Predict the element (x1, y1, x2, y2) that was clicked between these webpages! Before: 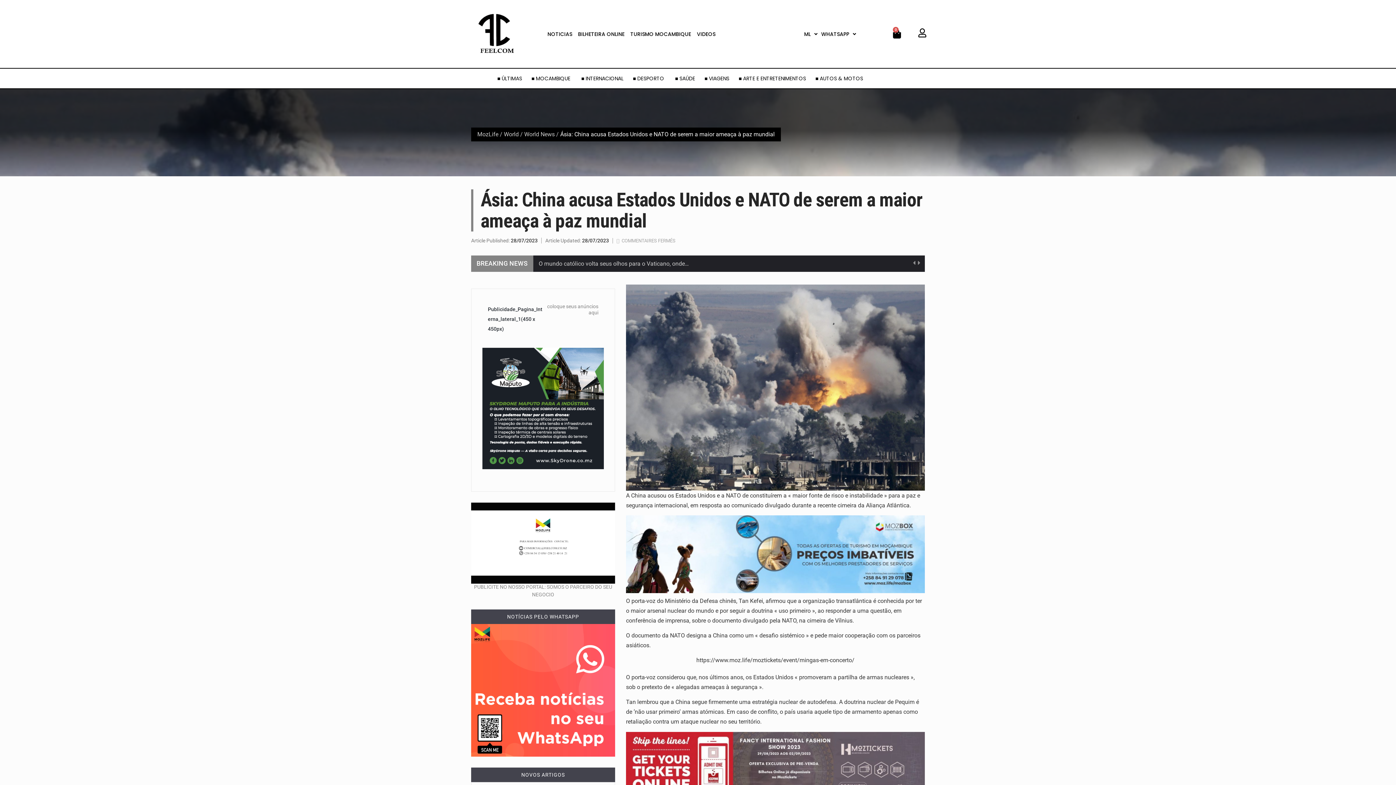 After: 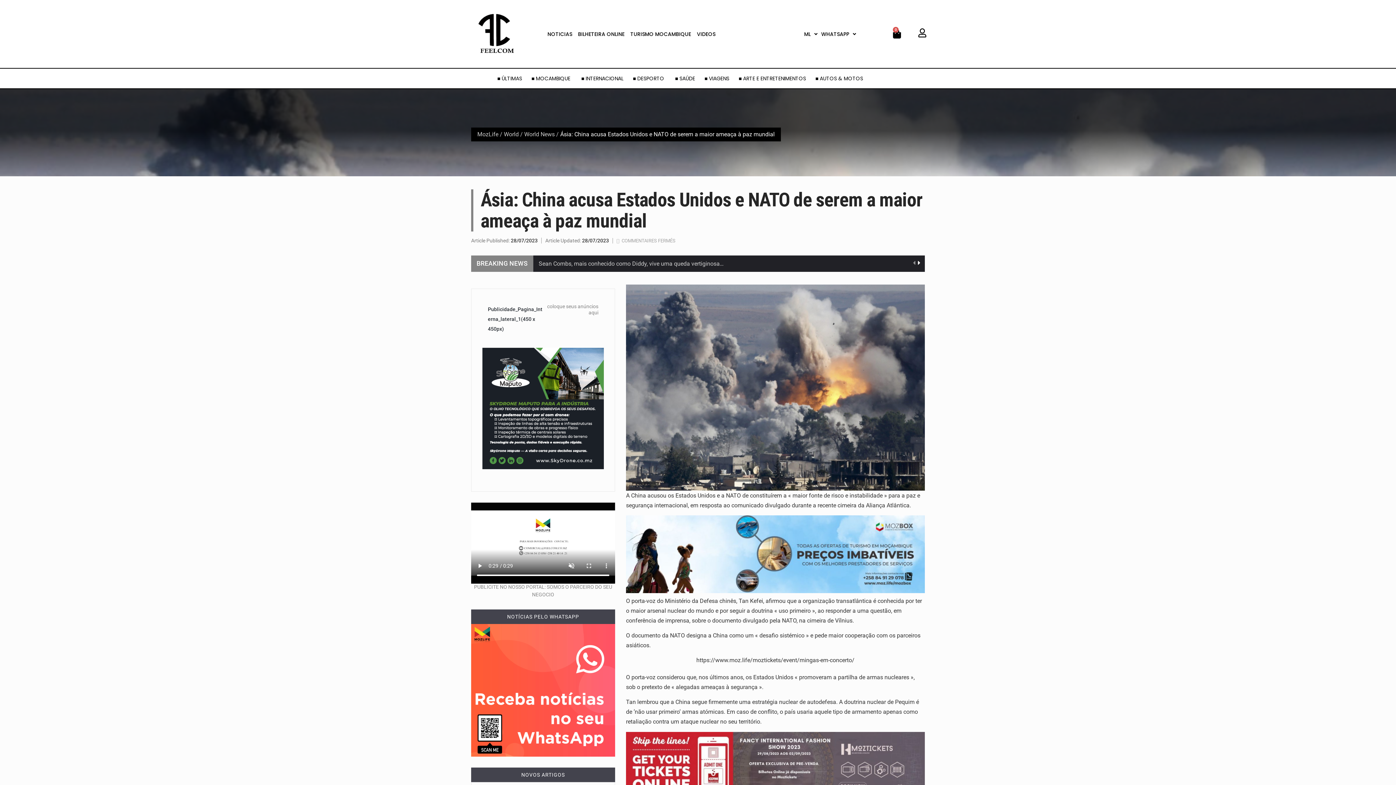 Action: bbox: (916, 258, 921, 267)